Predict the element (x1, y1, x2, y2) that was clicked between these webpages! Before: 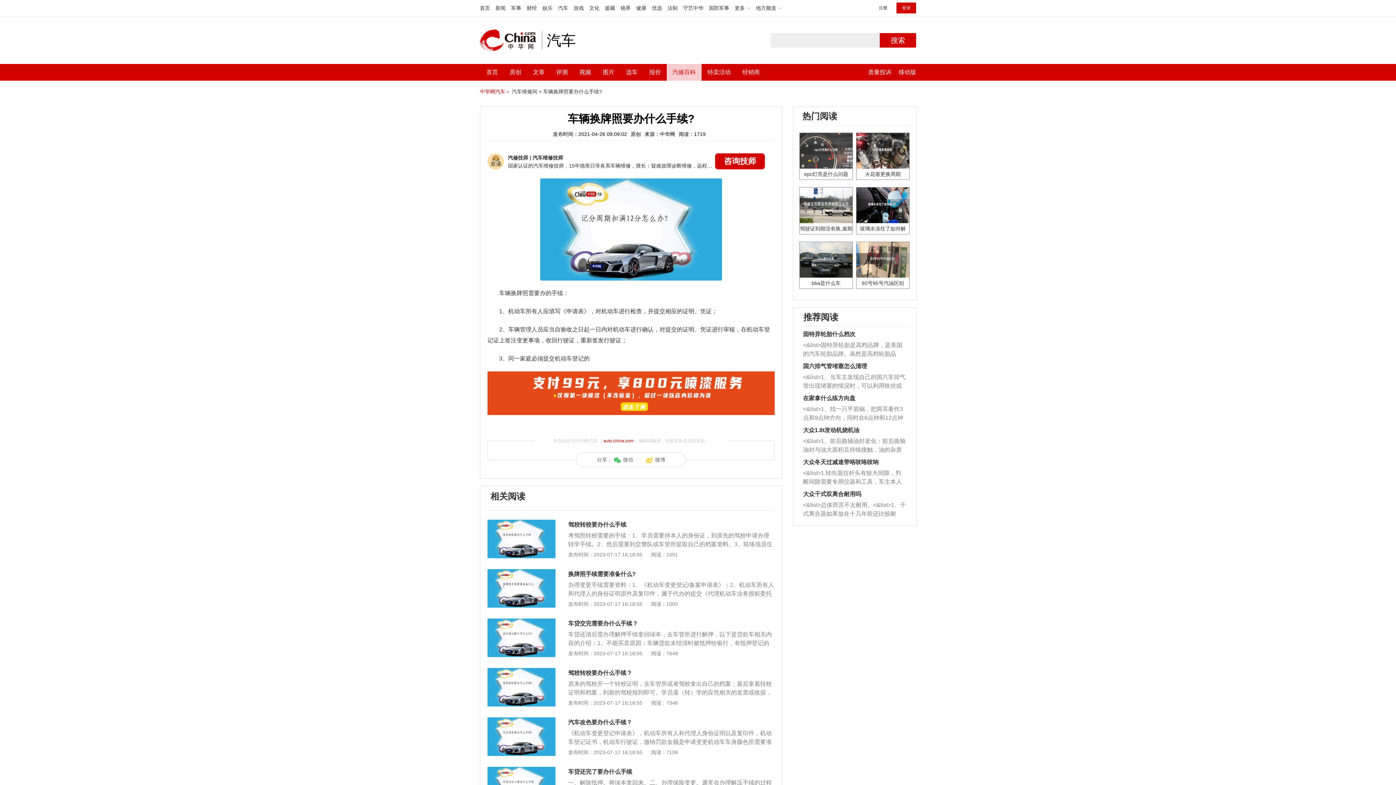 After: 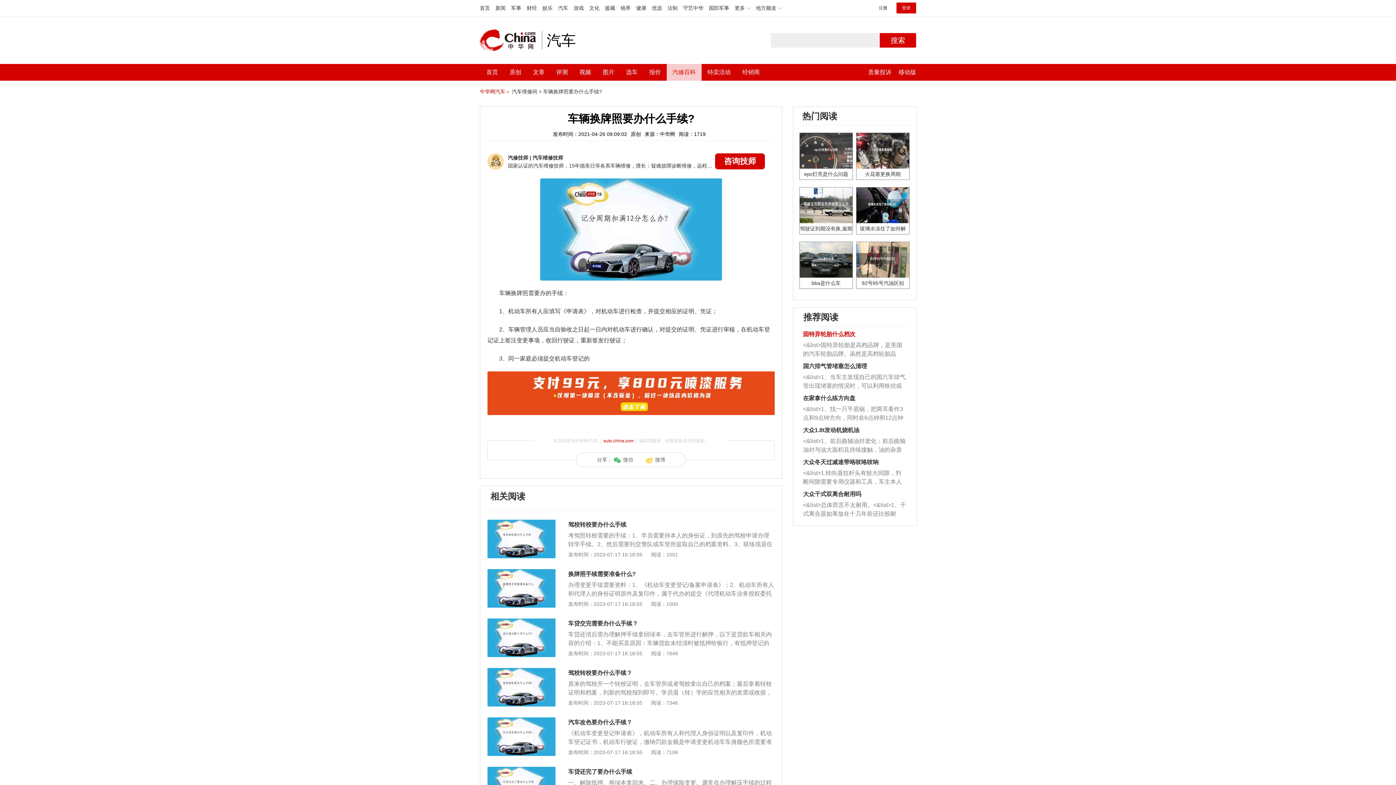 Action: label: 固特异轮胎什么档次 bbox: (803, 331, 855, 337)